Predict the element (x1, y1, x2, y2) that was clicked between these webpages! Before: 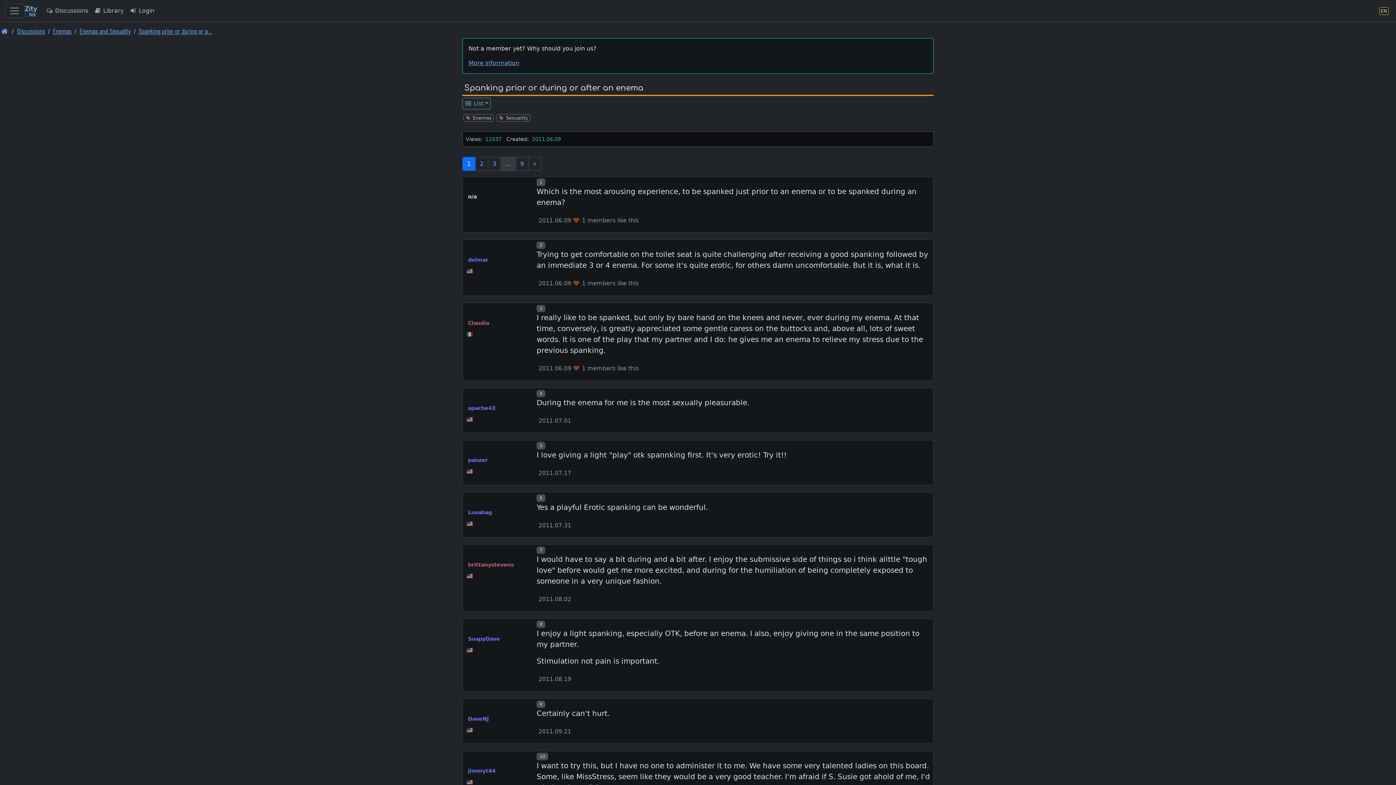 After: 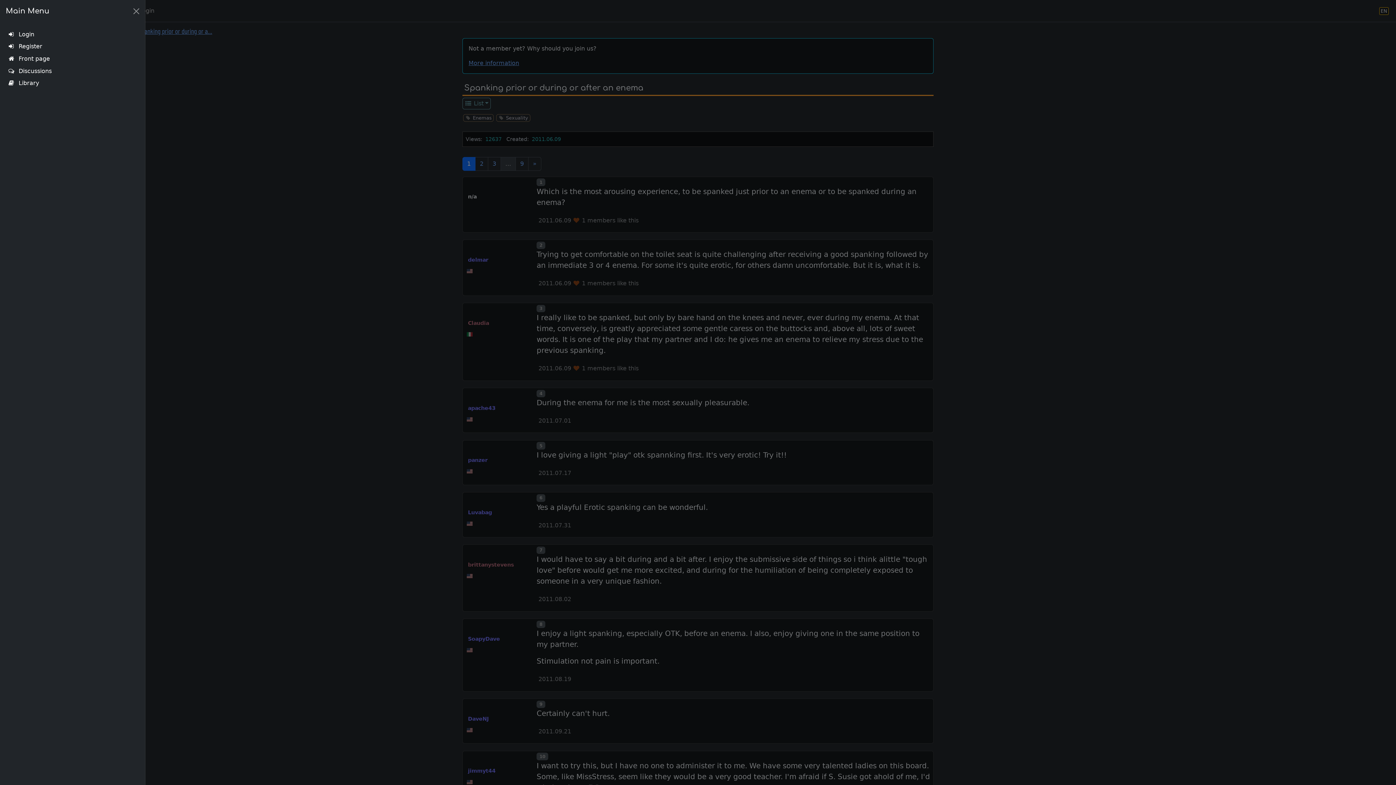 Action: bbox: (4, 3, 24, 18) label: Toggle navigation